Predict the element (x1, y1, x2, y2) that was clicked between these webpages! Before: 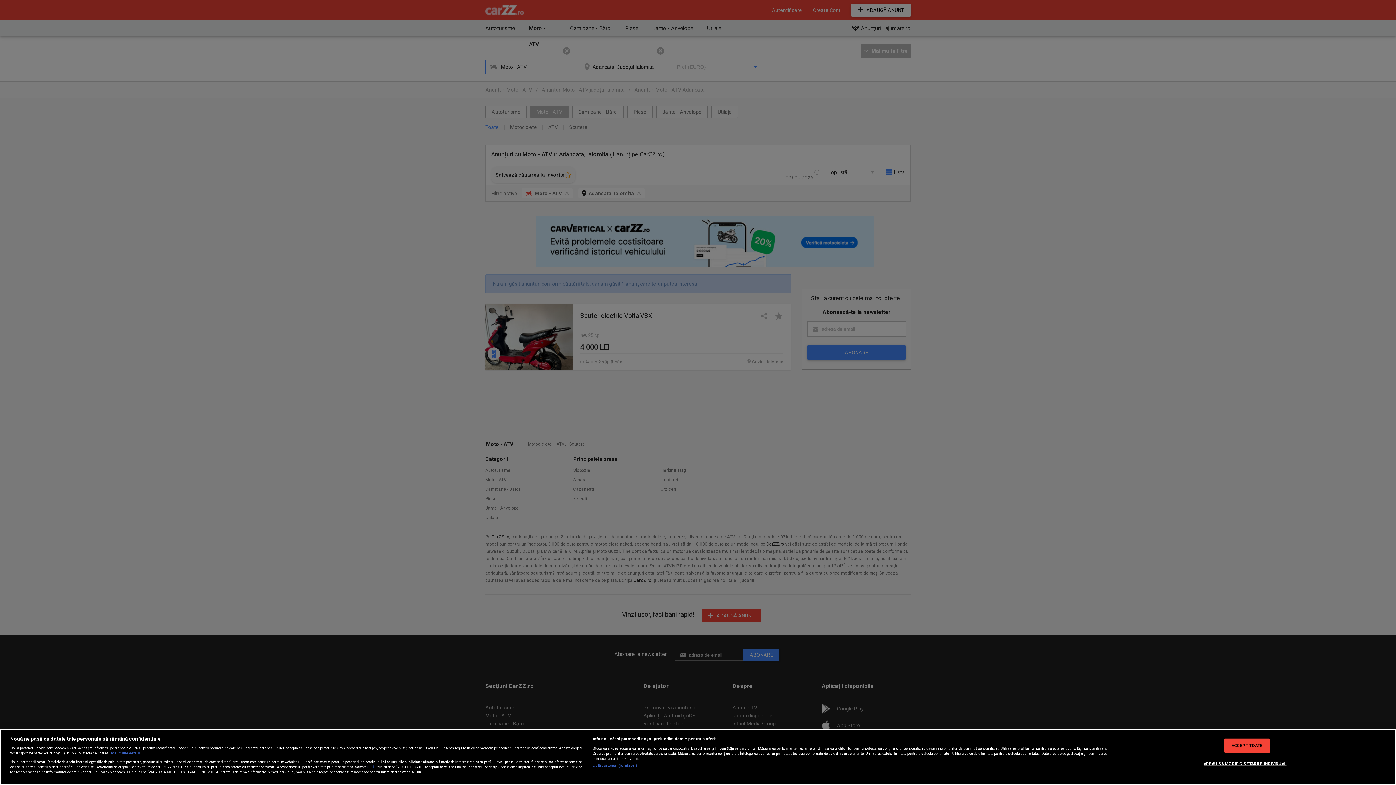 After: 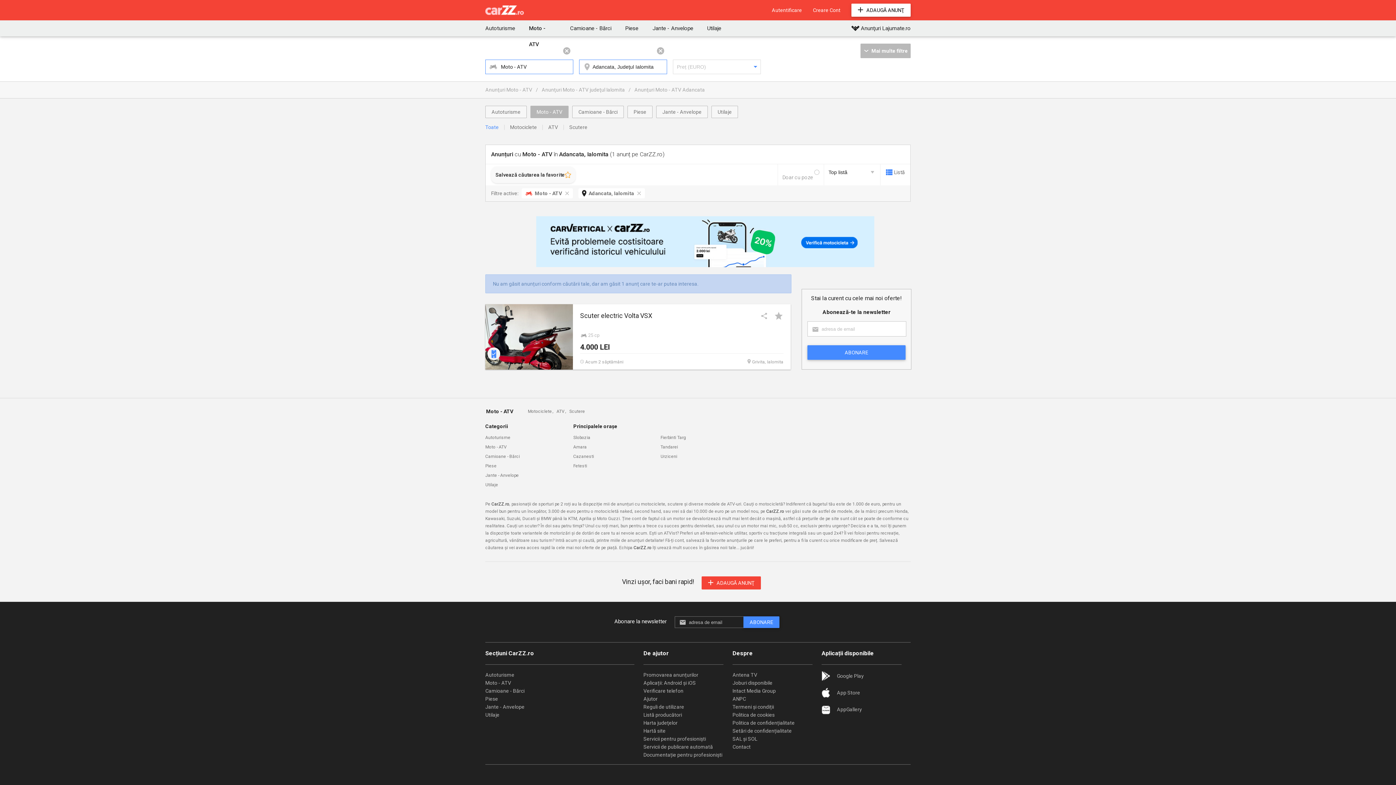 Action: label: ACCEPT TOATE bbox: (1224, 739, 1270, 753)